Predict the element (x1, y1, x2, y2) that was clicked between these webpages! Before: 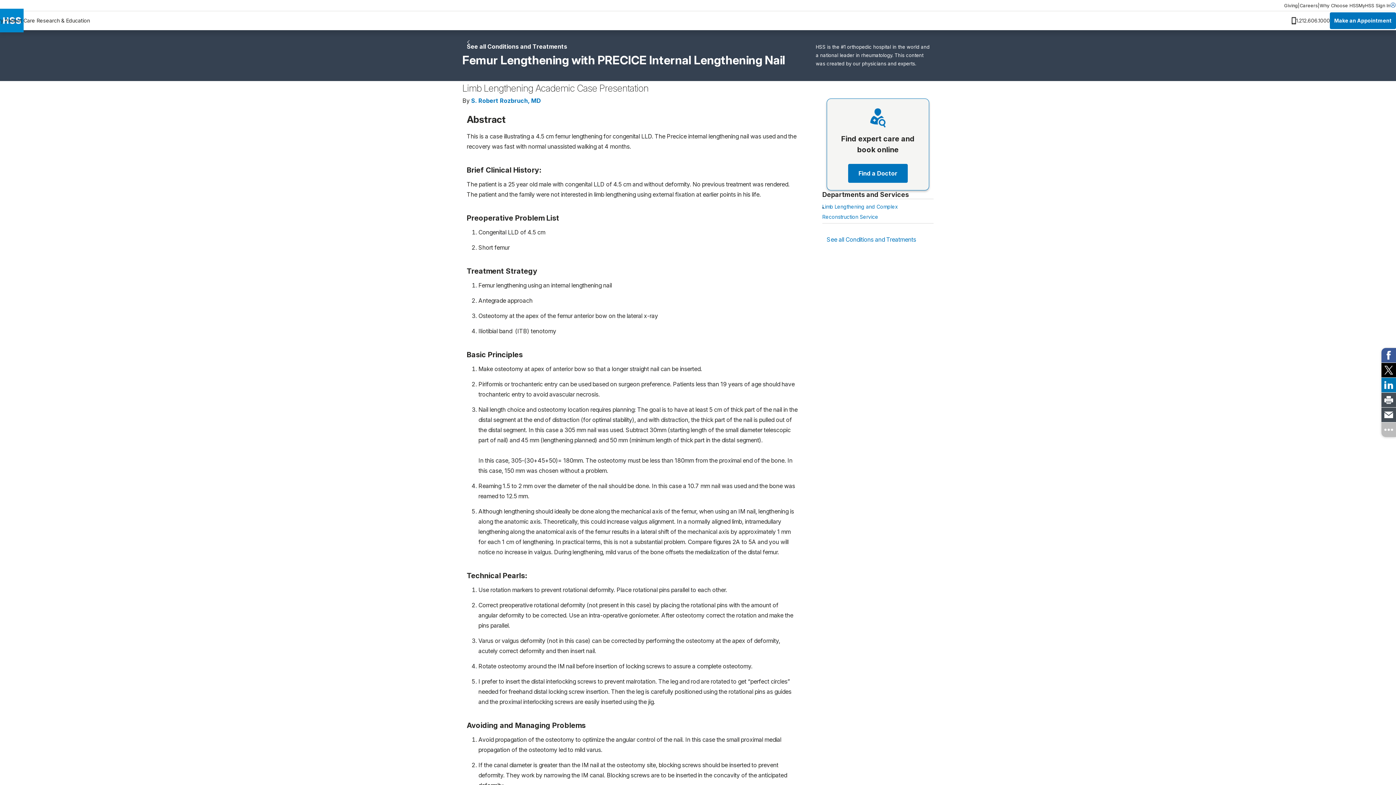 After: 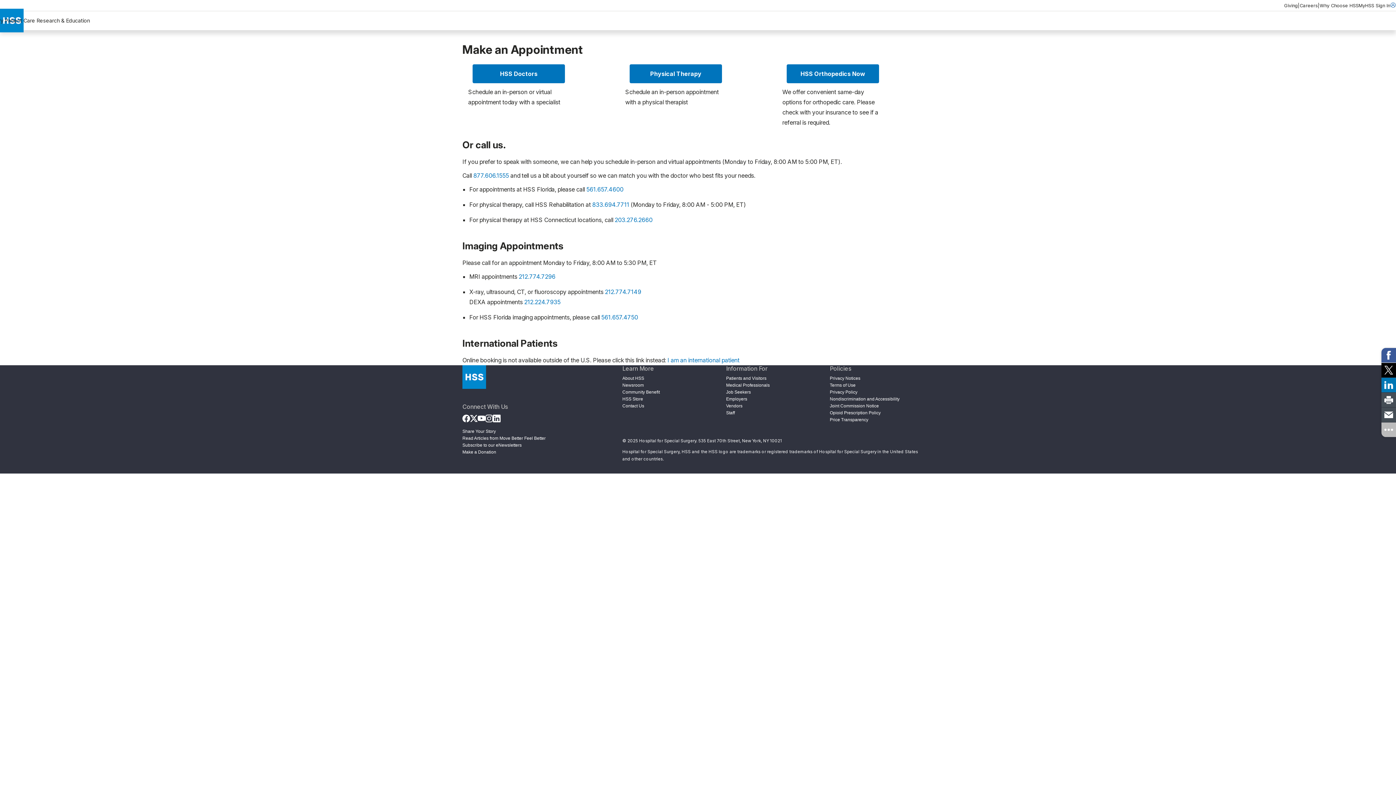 Action: bbox: (1330, 12, 1396, 29) label: Make an Appointment